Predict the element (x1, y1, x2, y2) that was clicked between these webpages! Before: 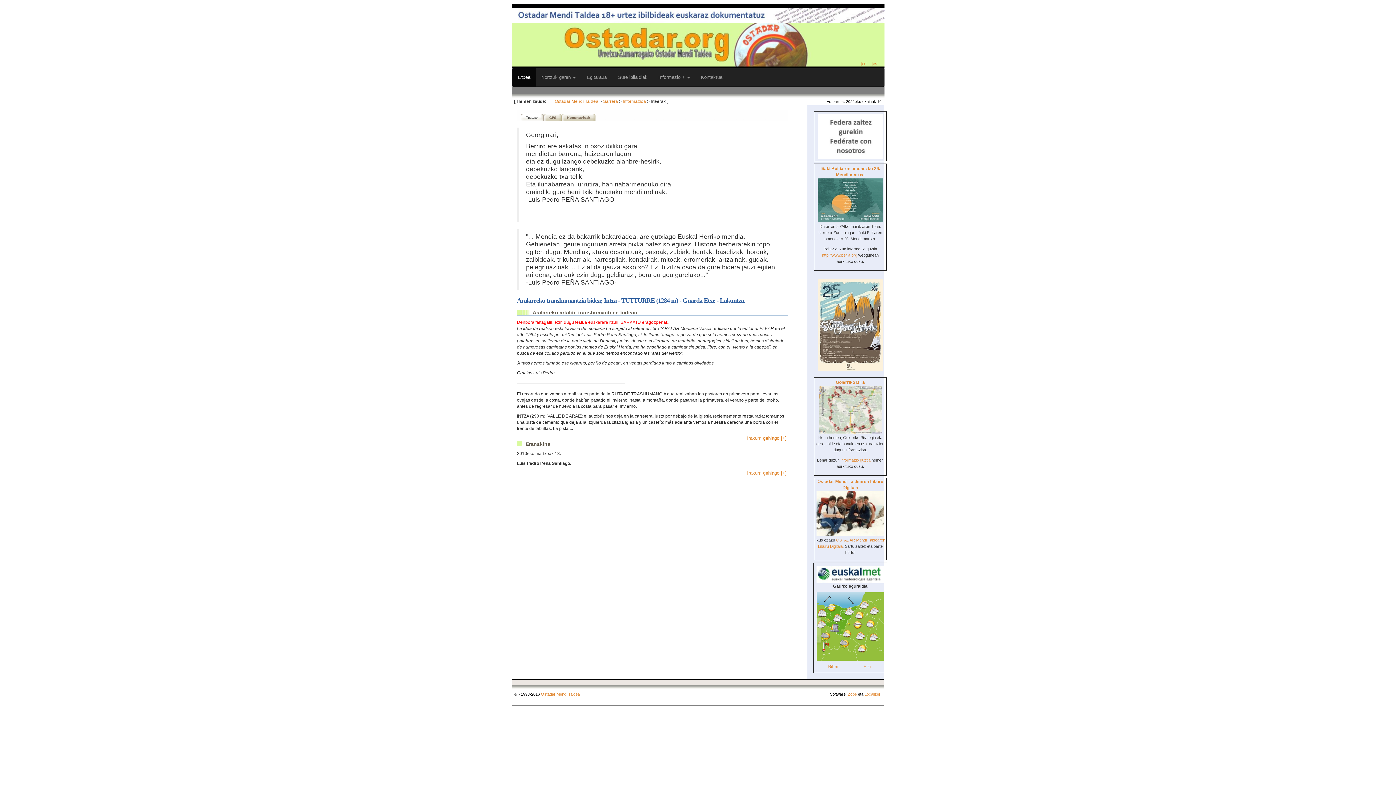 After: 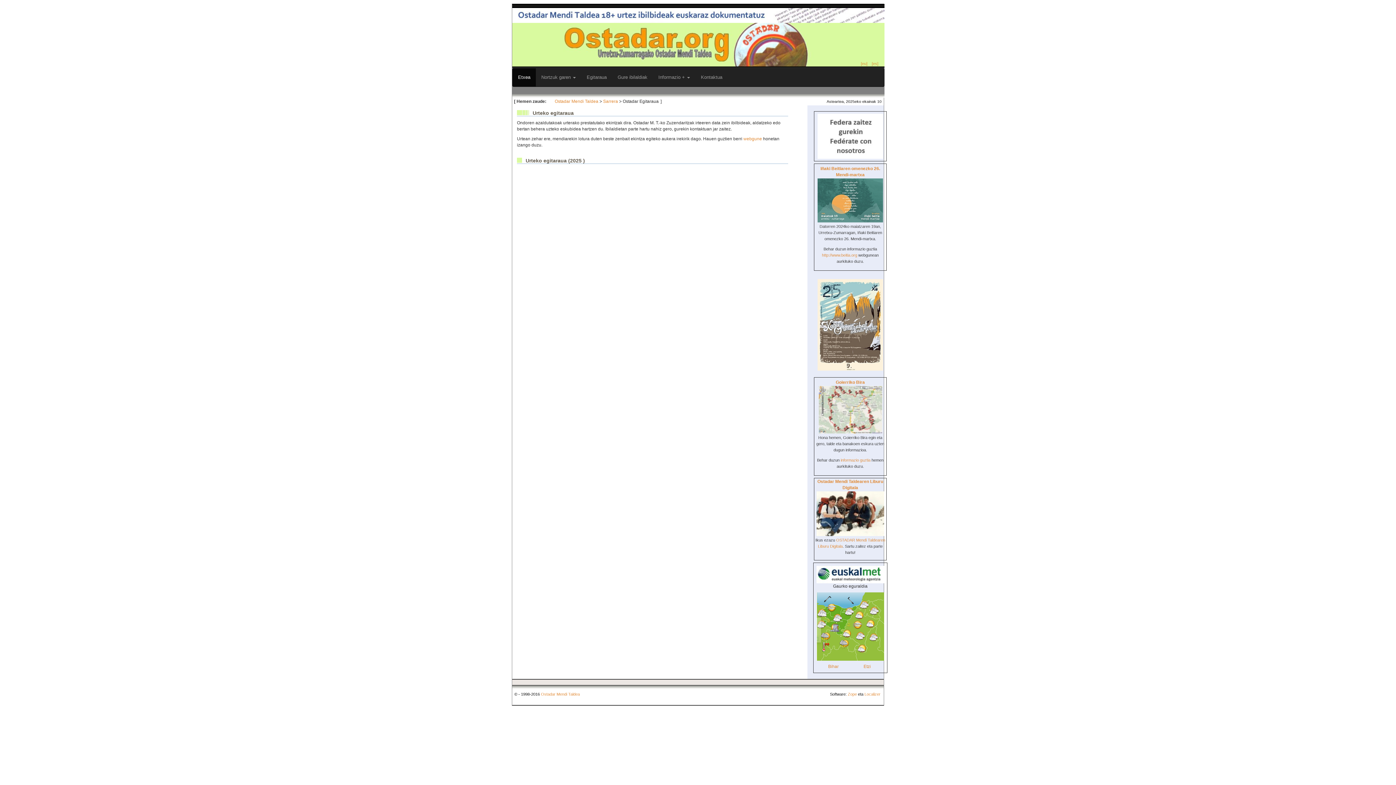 Action: bbox: (581, 68, 612, 86) label: Egitaraua